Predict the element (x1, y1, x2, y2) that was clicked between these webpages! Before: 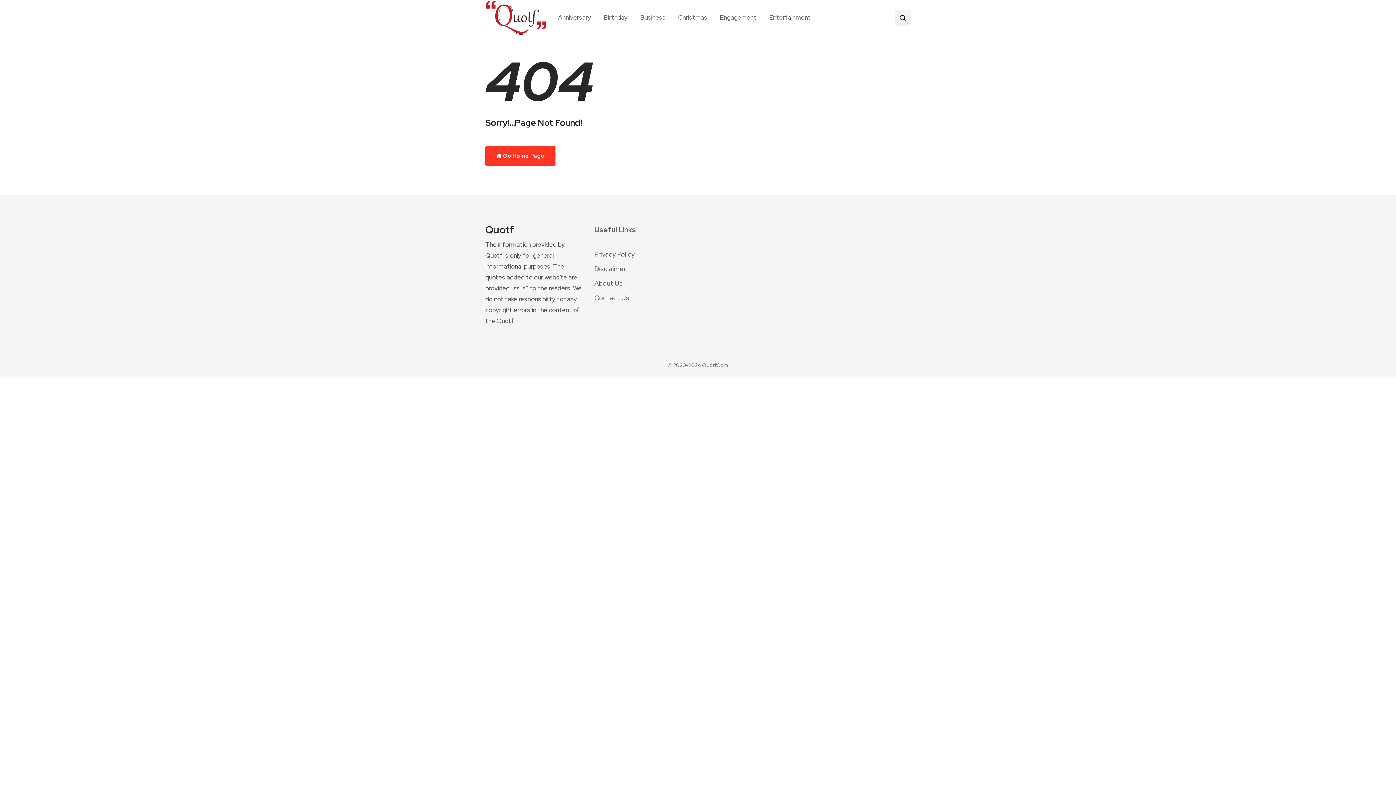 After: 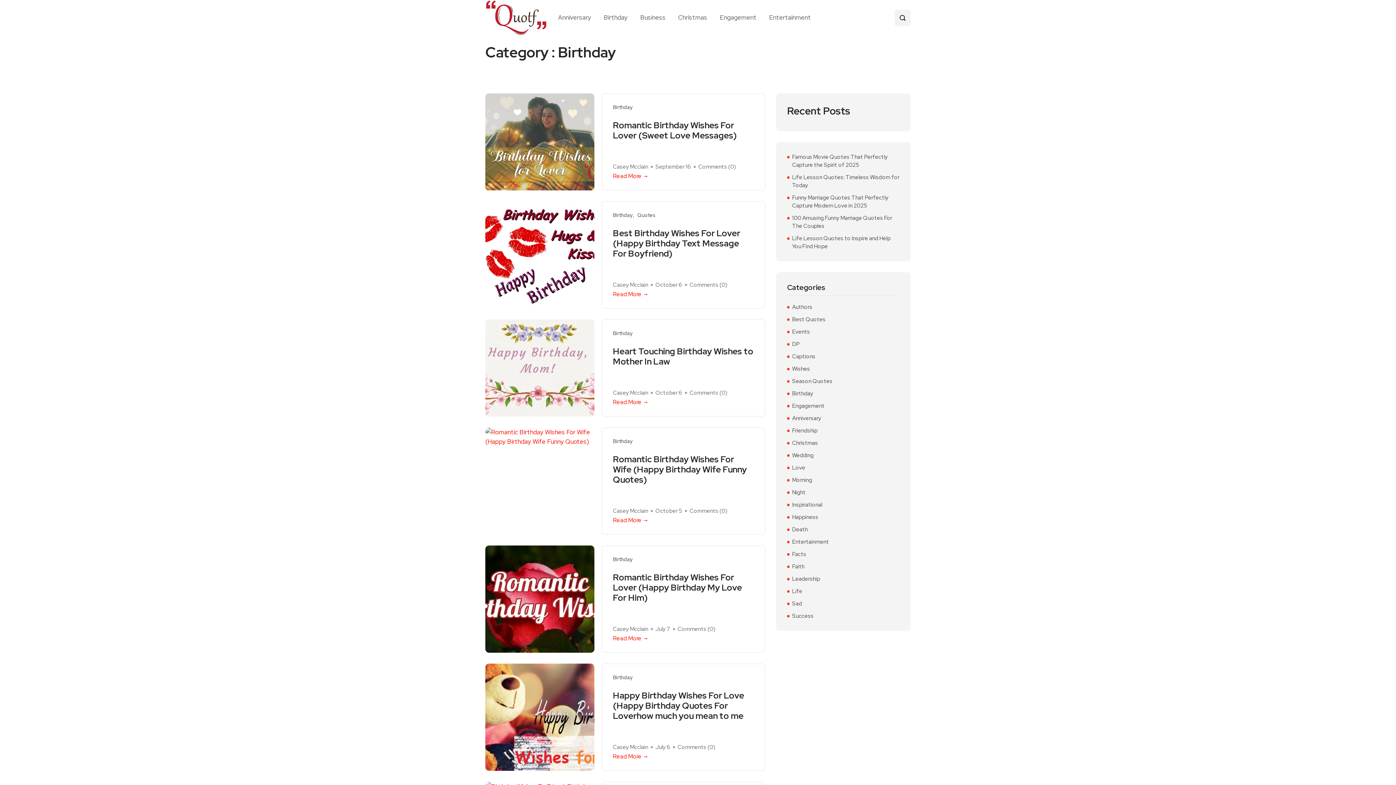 Action: label: Birthday bbox: (597, 7, 634, 28)